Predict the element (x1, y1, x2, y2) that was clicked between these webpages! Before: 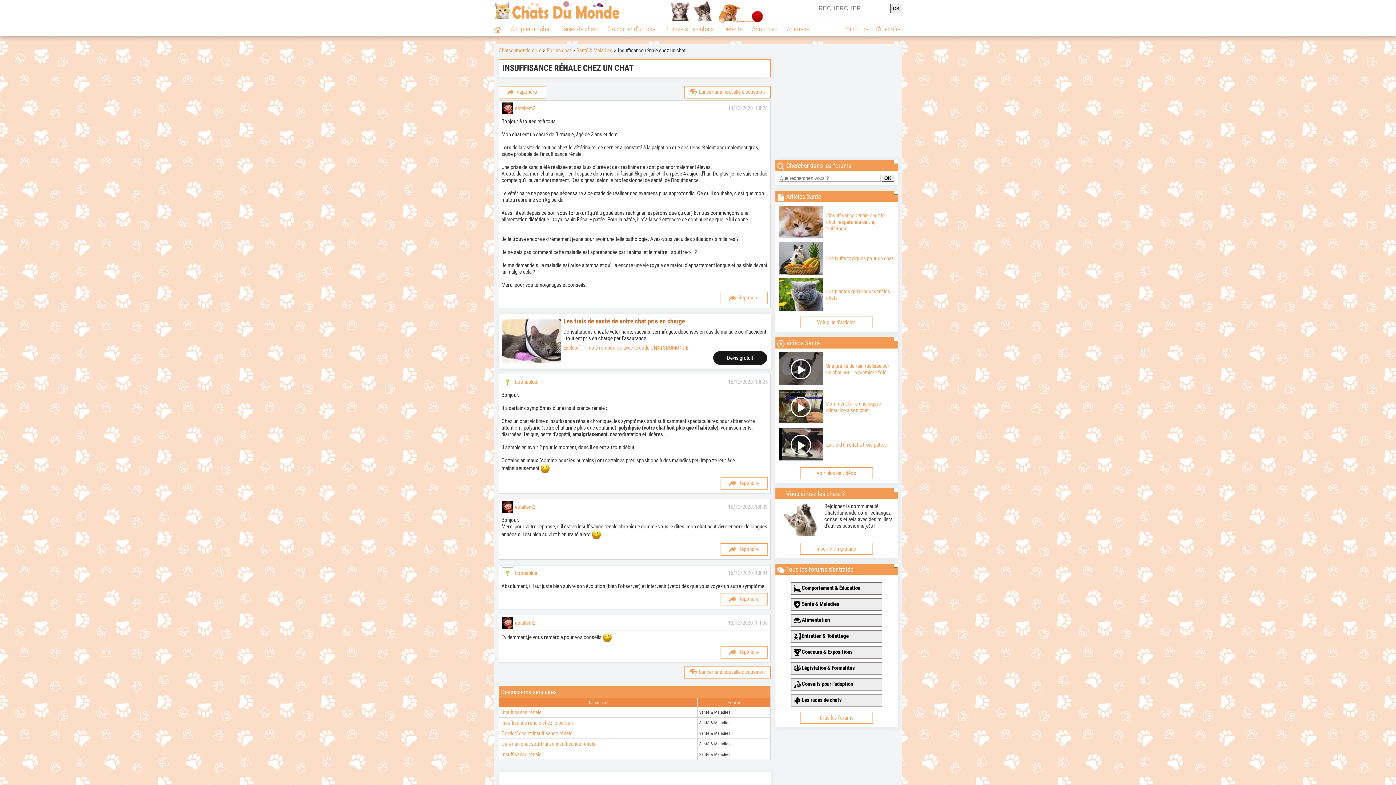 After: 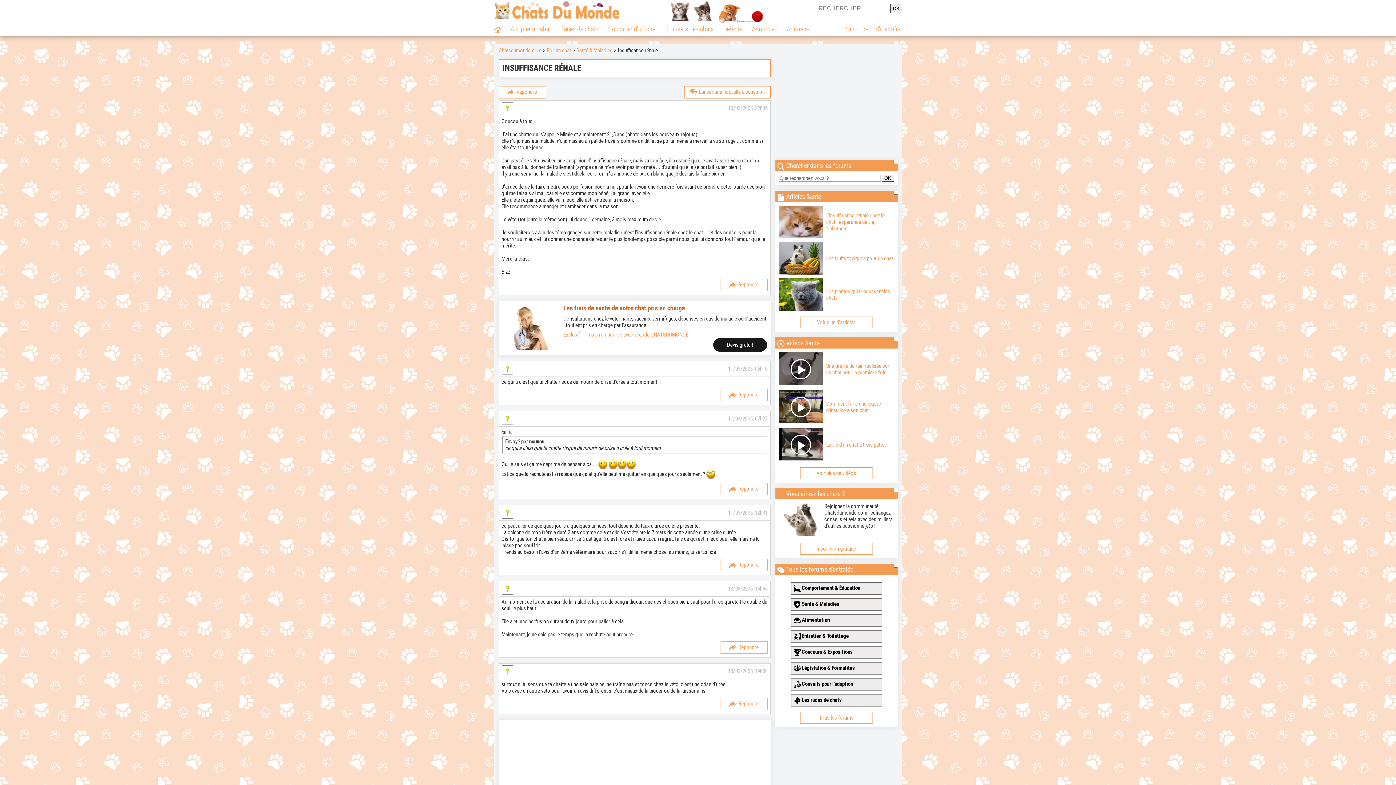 Action: label: Insuffisance rénale bbox: (501, 751, 541, 758)